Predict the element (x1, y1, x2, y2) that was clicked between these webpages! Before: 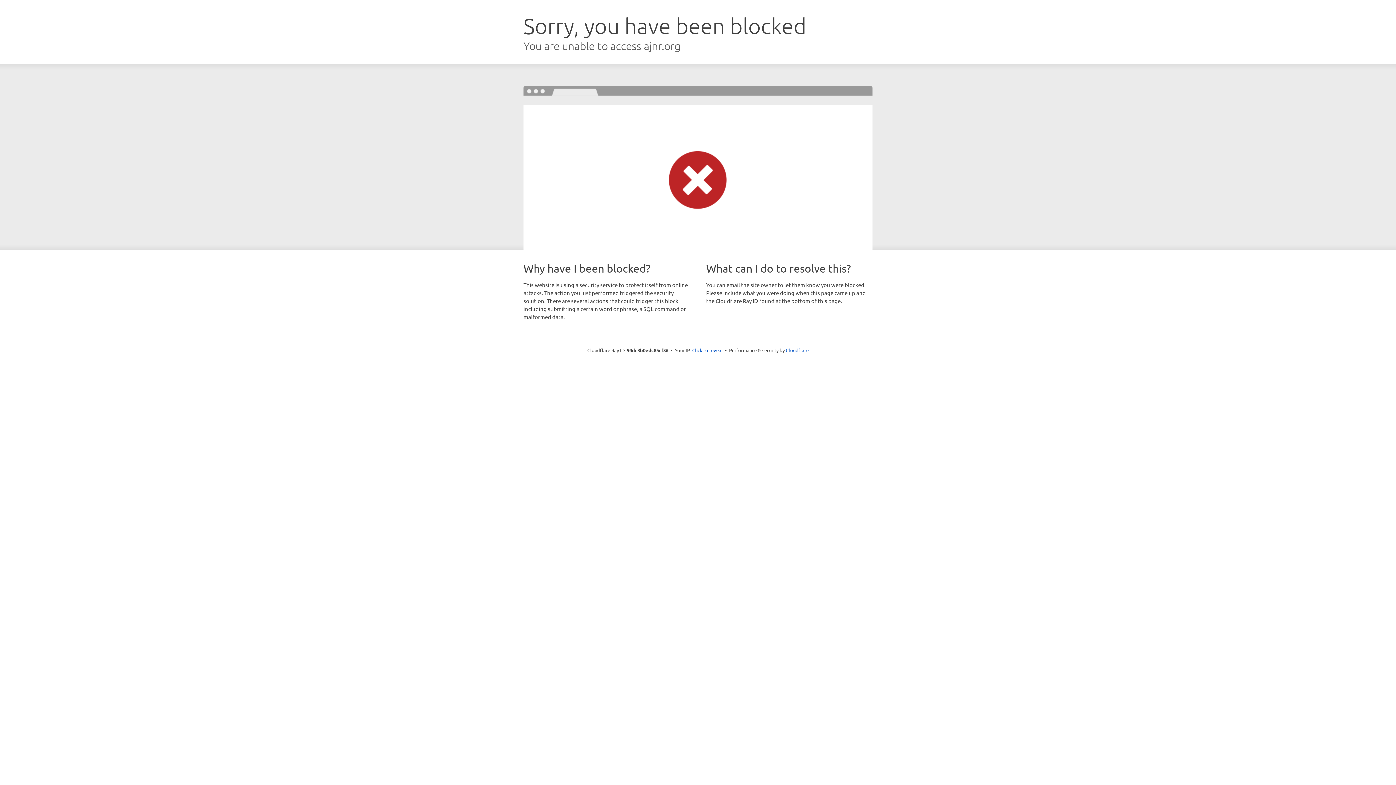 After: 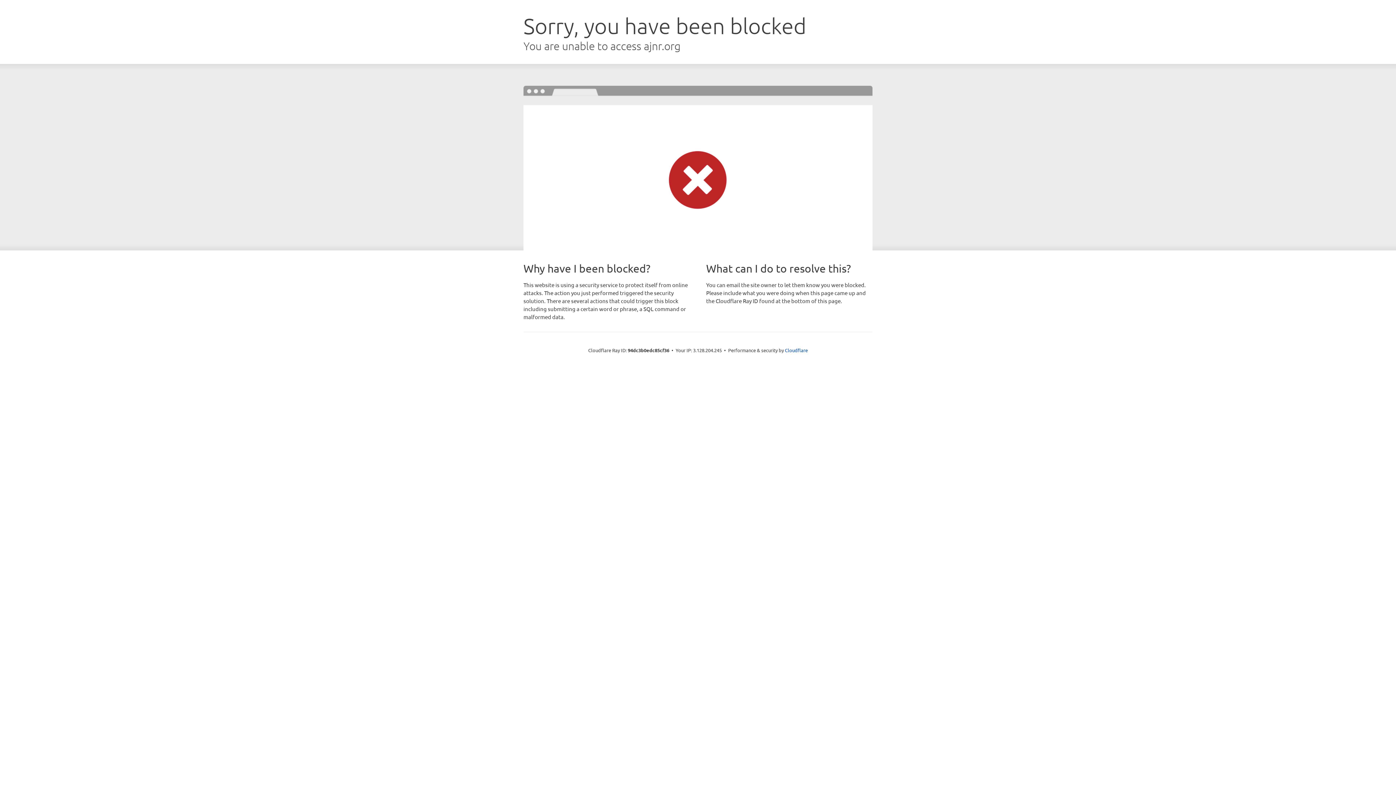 Action: bbox: (692, 346, 722, 353) label: Click to reveal